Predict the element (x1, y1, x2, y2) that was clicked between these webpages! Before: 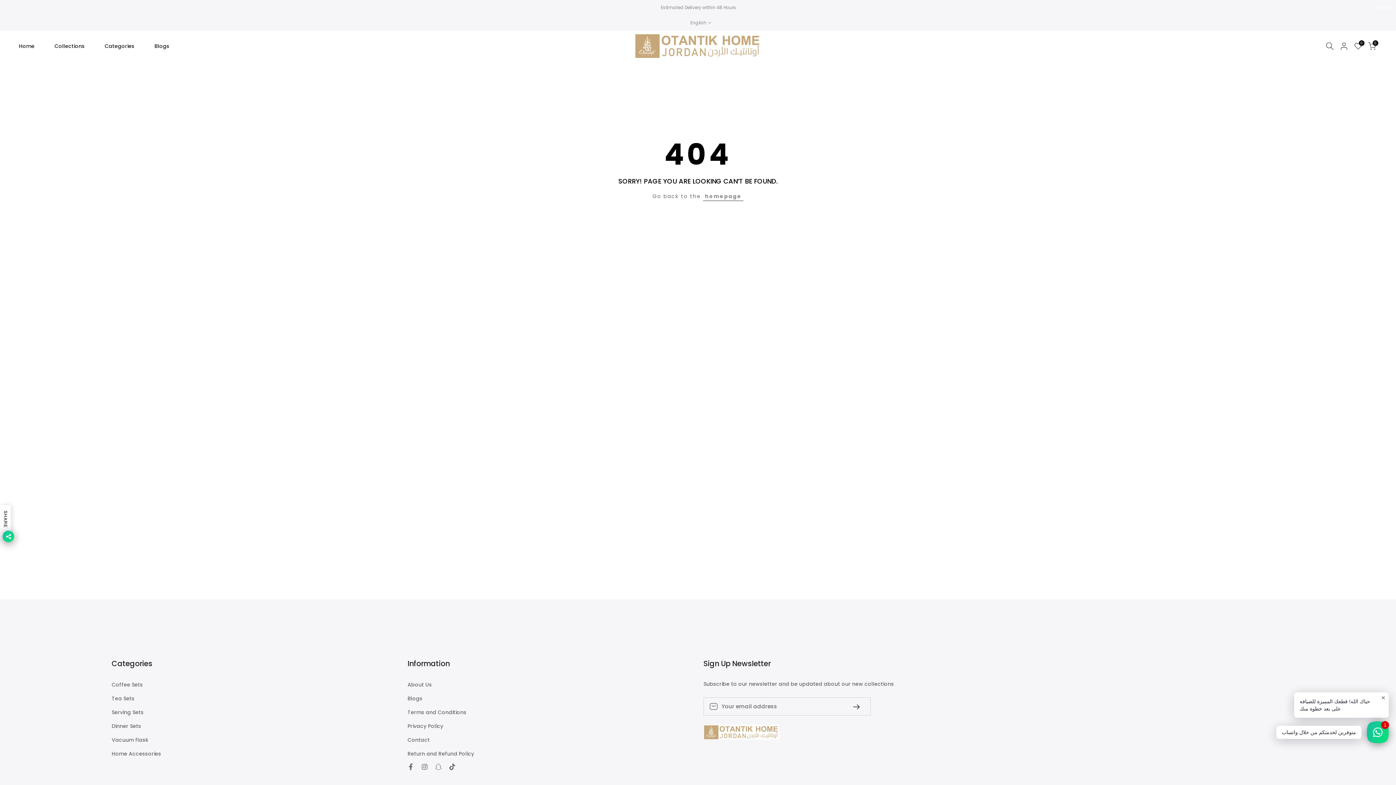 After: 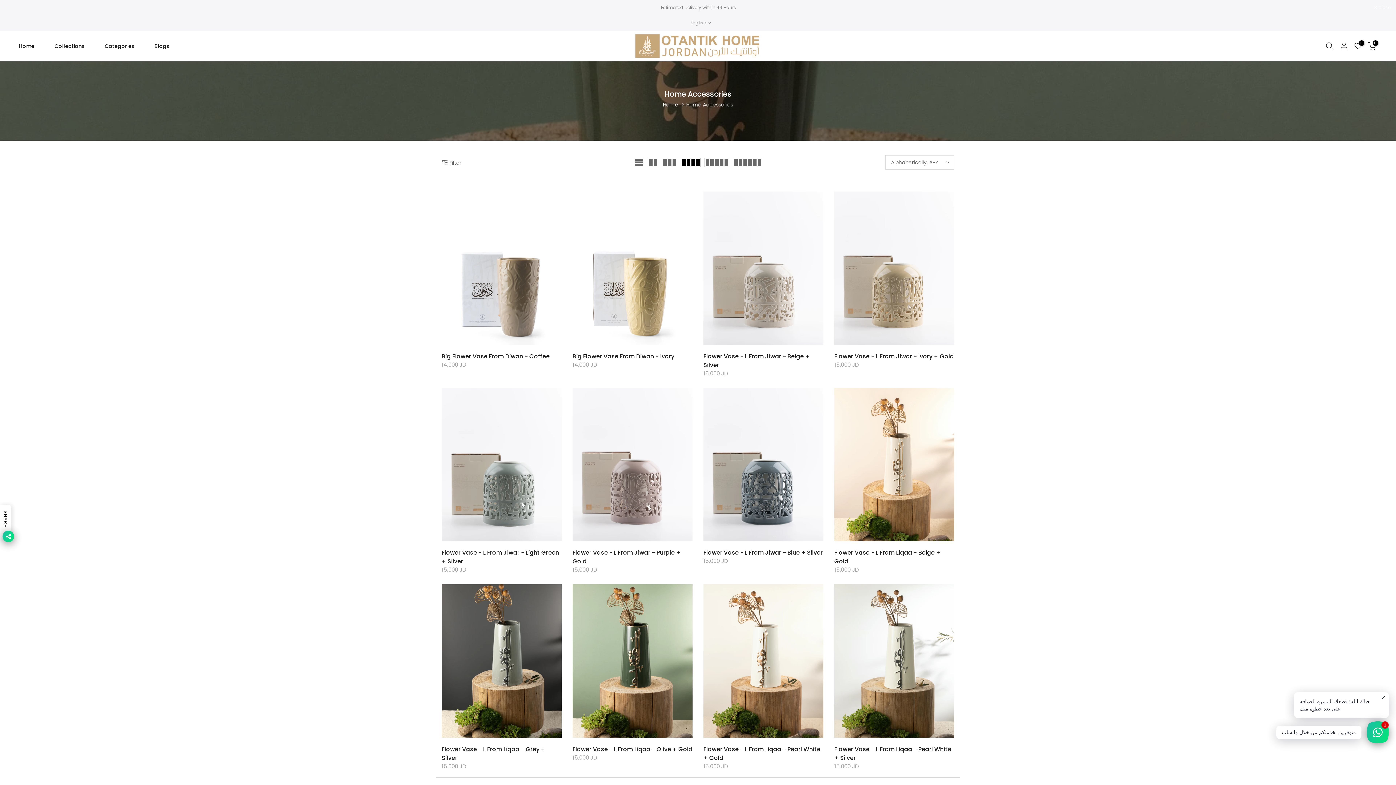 Action: label: Home Accessories bbox: (111, 750, 161, 757)